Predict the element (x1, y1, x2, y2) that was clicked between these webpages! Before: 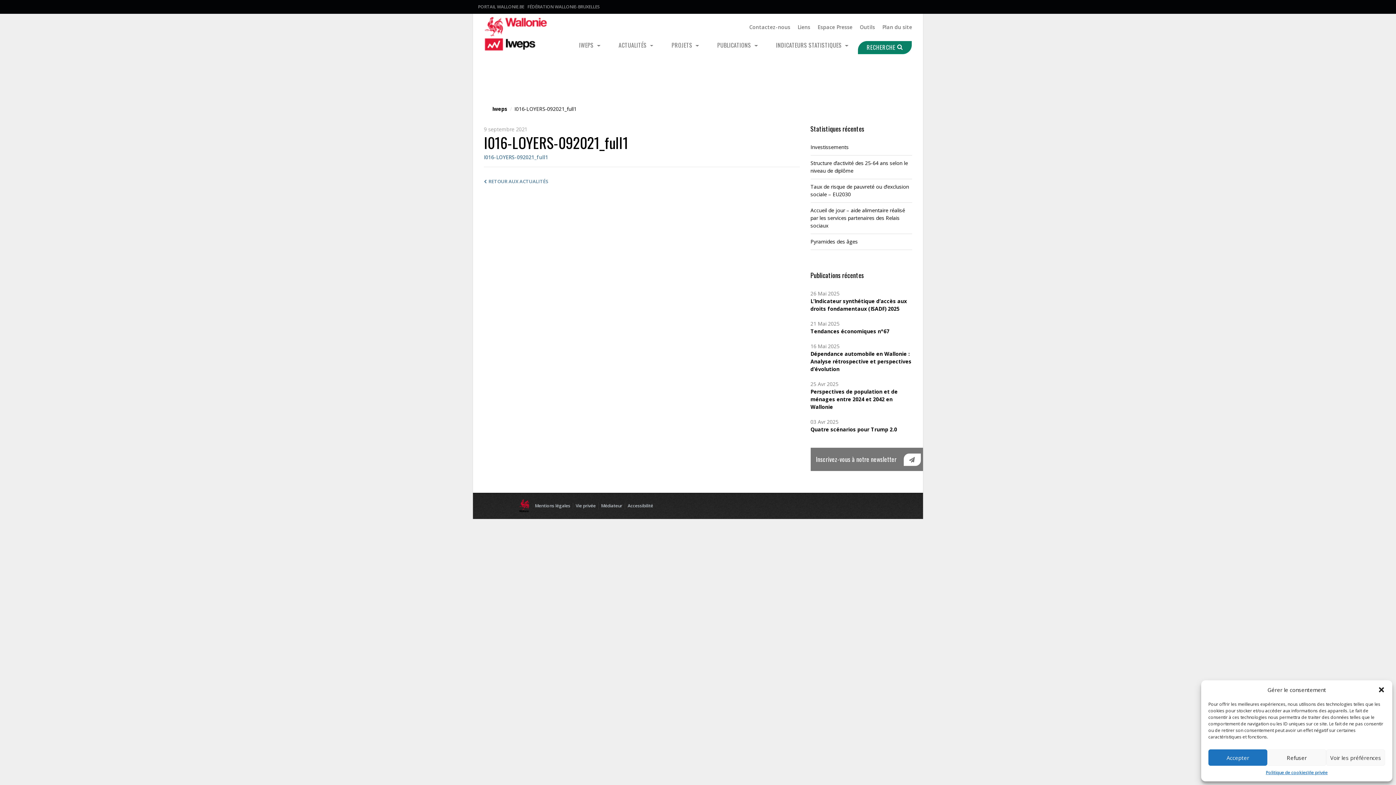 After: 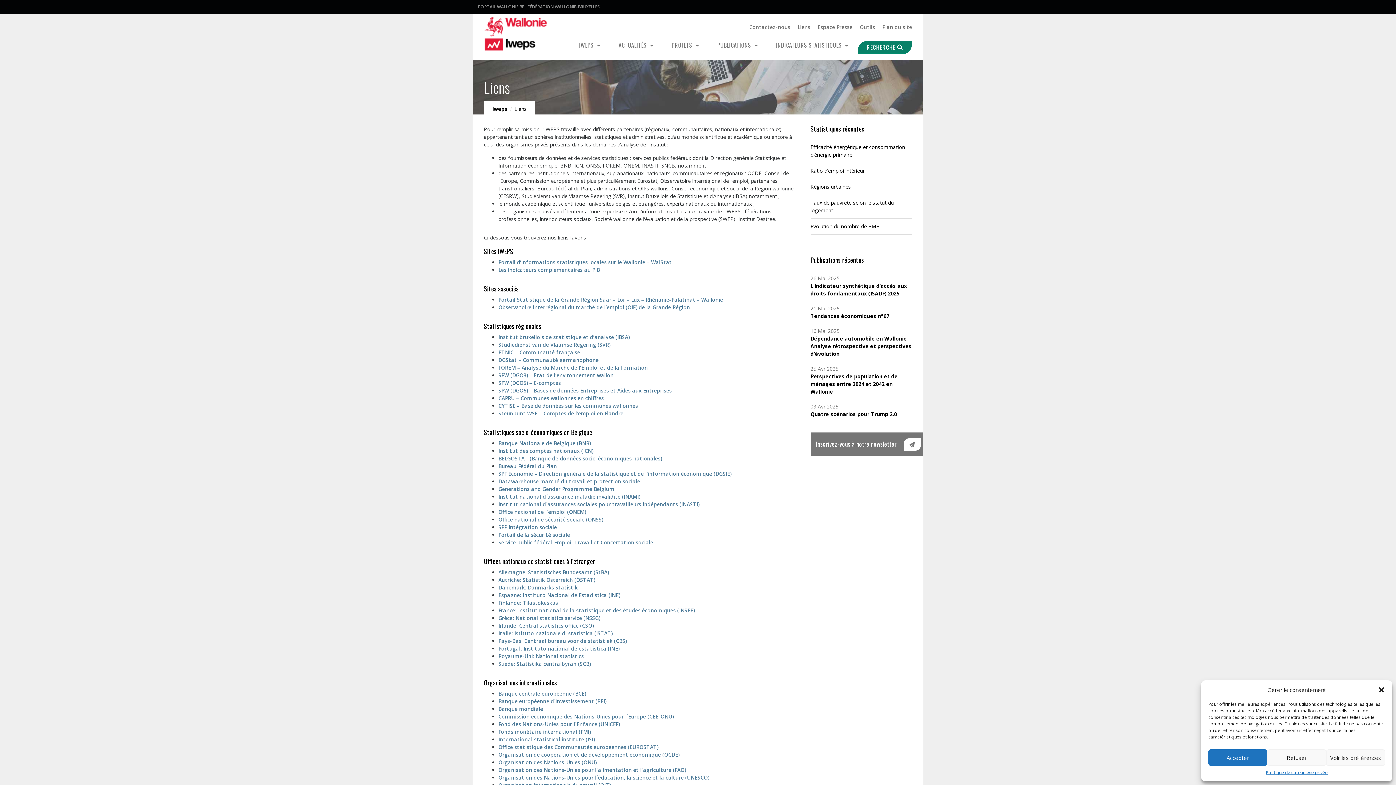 Action: bbox: (797, 20, 810, 33) label: Liens